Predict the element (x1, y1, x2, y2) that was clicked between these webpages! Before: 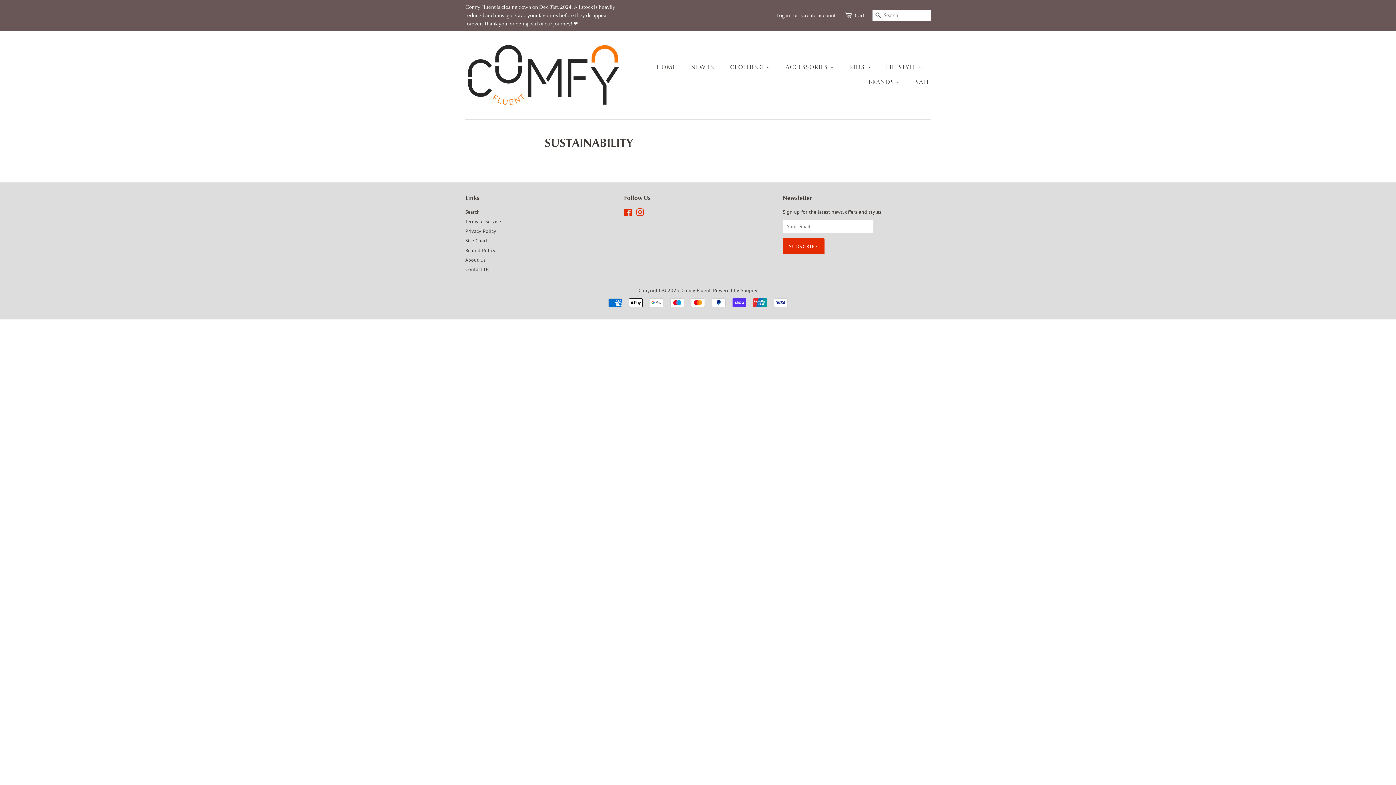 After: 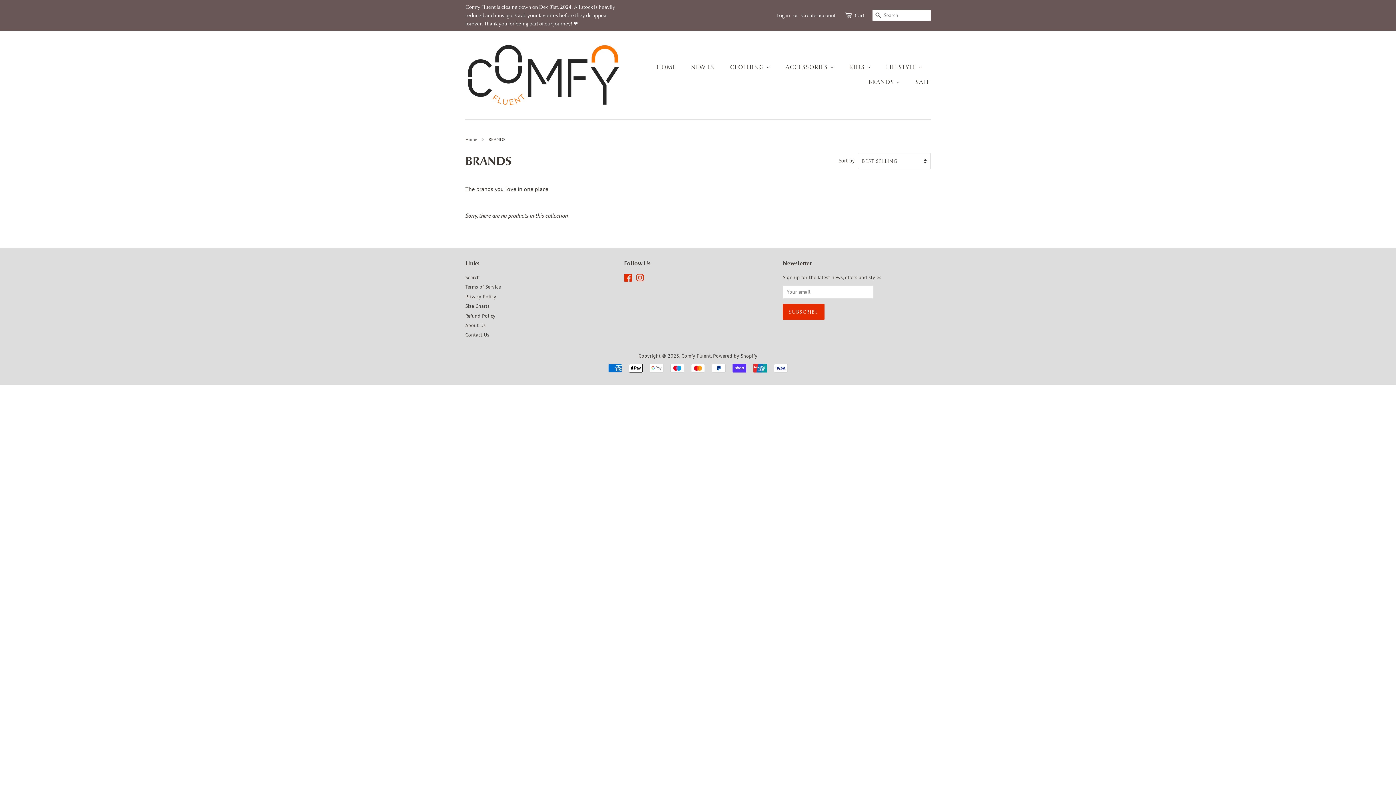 Action: bbox: (863, 74, 908, 89) label: BRANDS 